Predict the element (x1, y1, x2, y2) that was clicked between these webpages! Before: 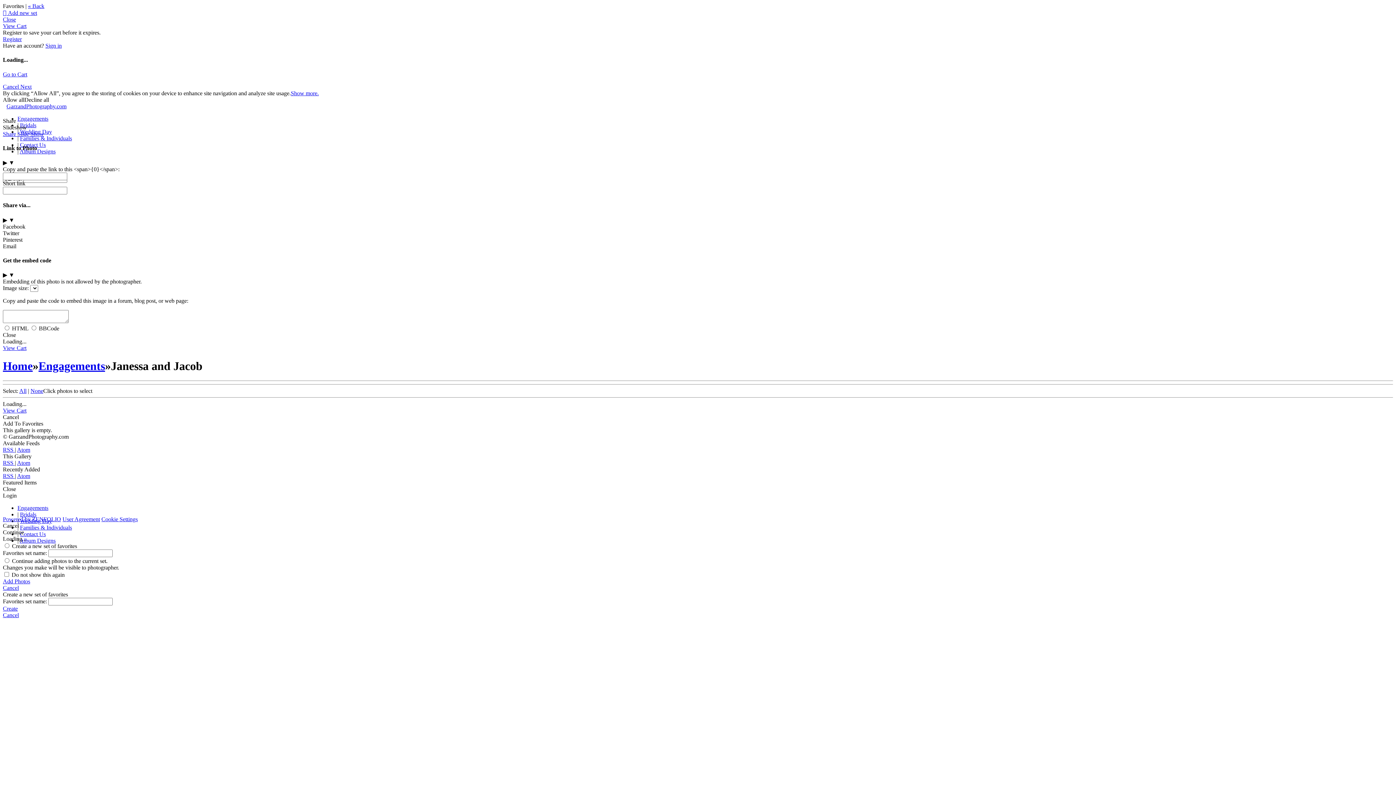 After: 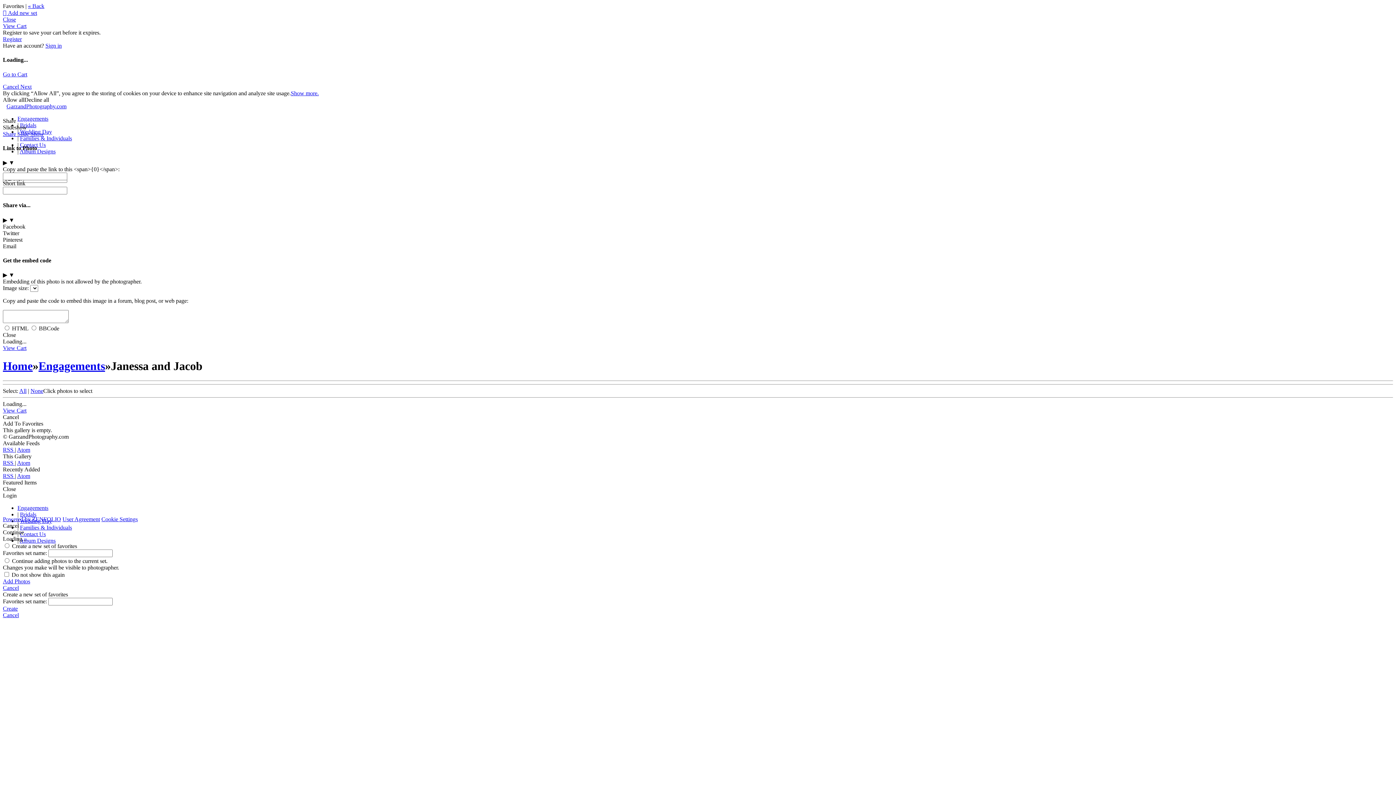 Action: label: Twitter bbox: (2, 230, 19, 236)